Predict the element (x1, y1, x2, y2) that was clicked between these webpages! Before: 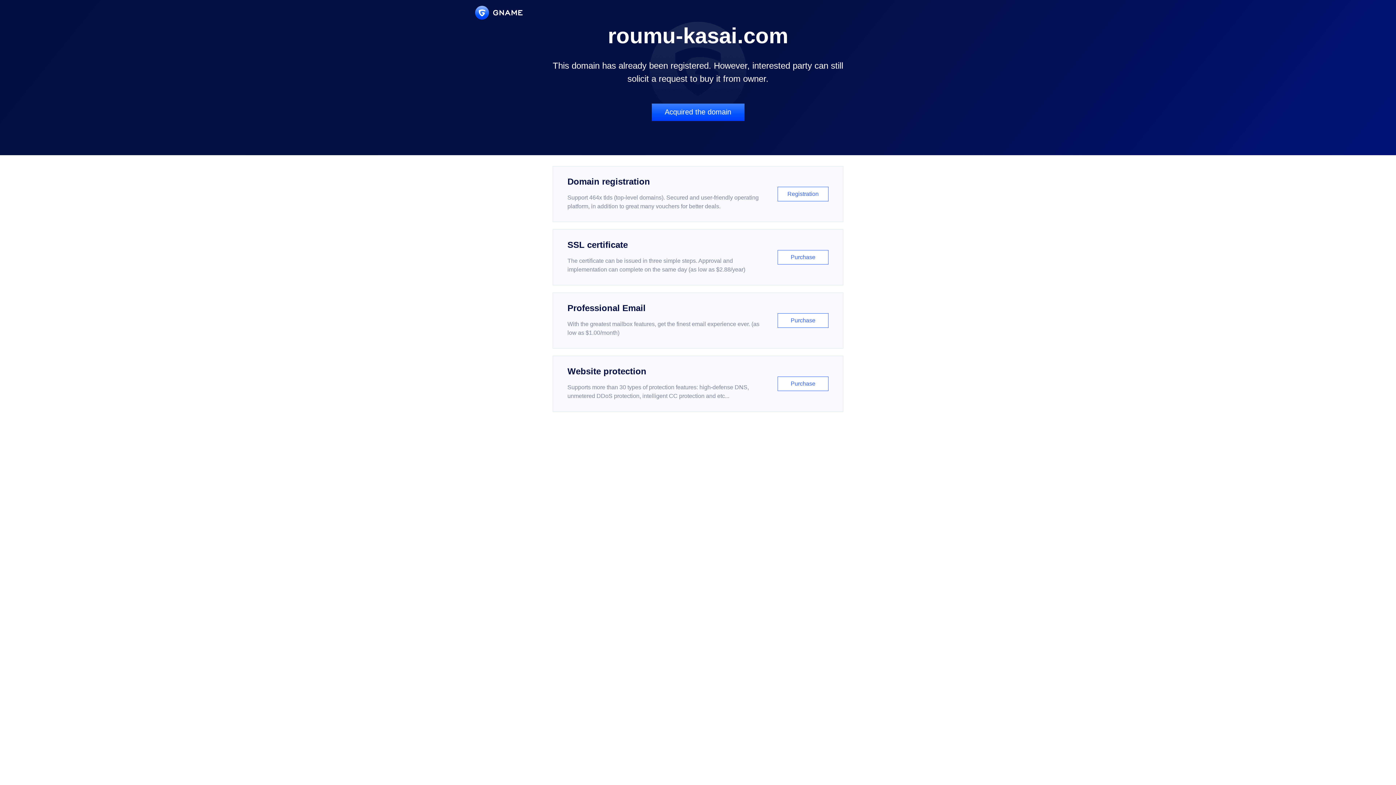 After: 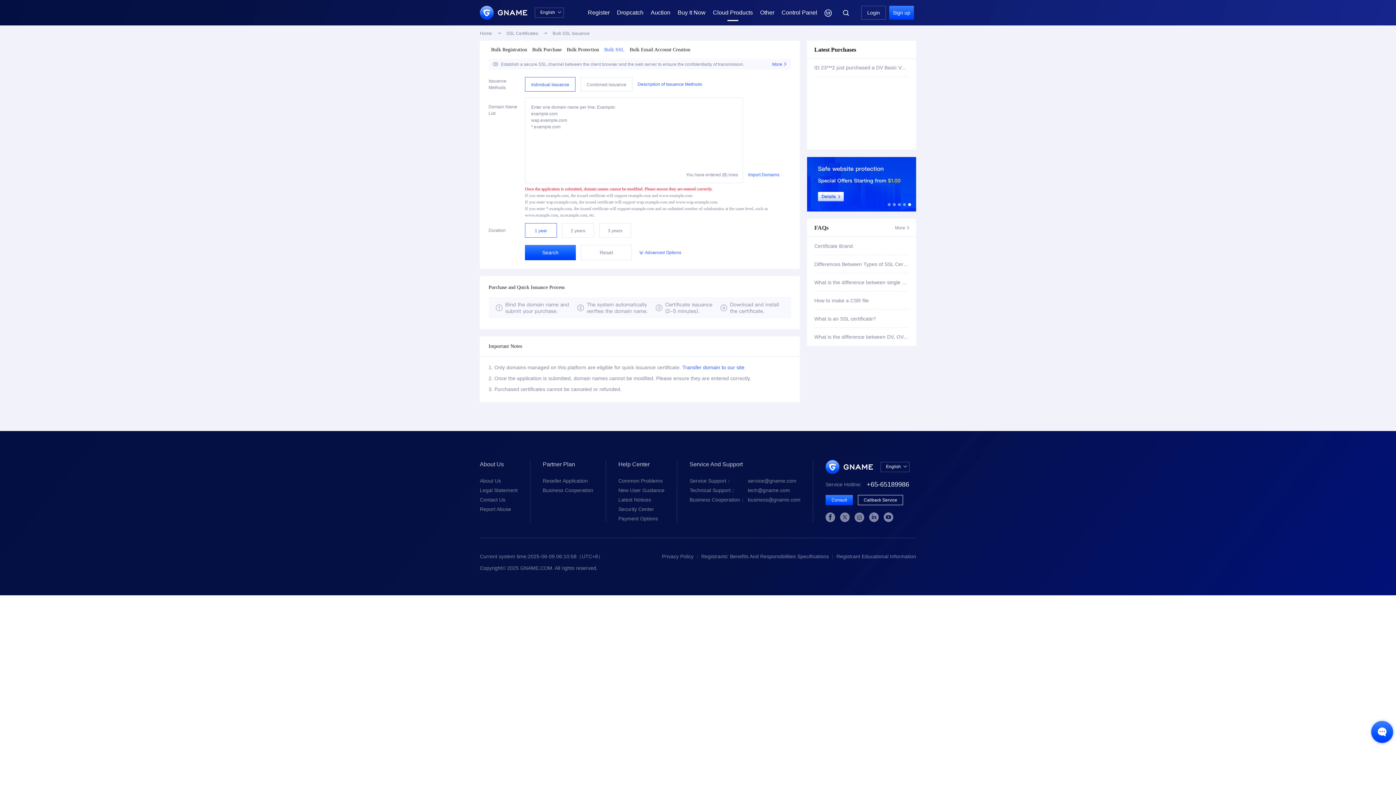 Action: bbox: (552, 229, 843, 285) label: SSL certificate

The certificate can be issued in three simple steps. Approval and implementation can complete on the same day (as low as $2.88/year)

Purchase